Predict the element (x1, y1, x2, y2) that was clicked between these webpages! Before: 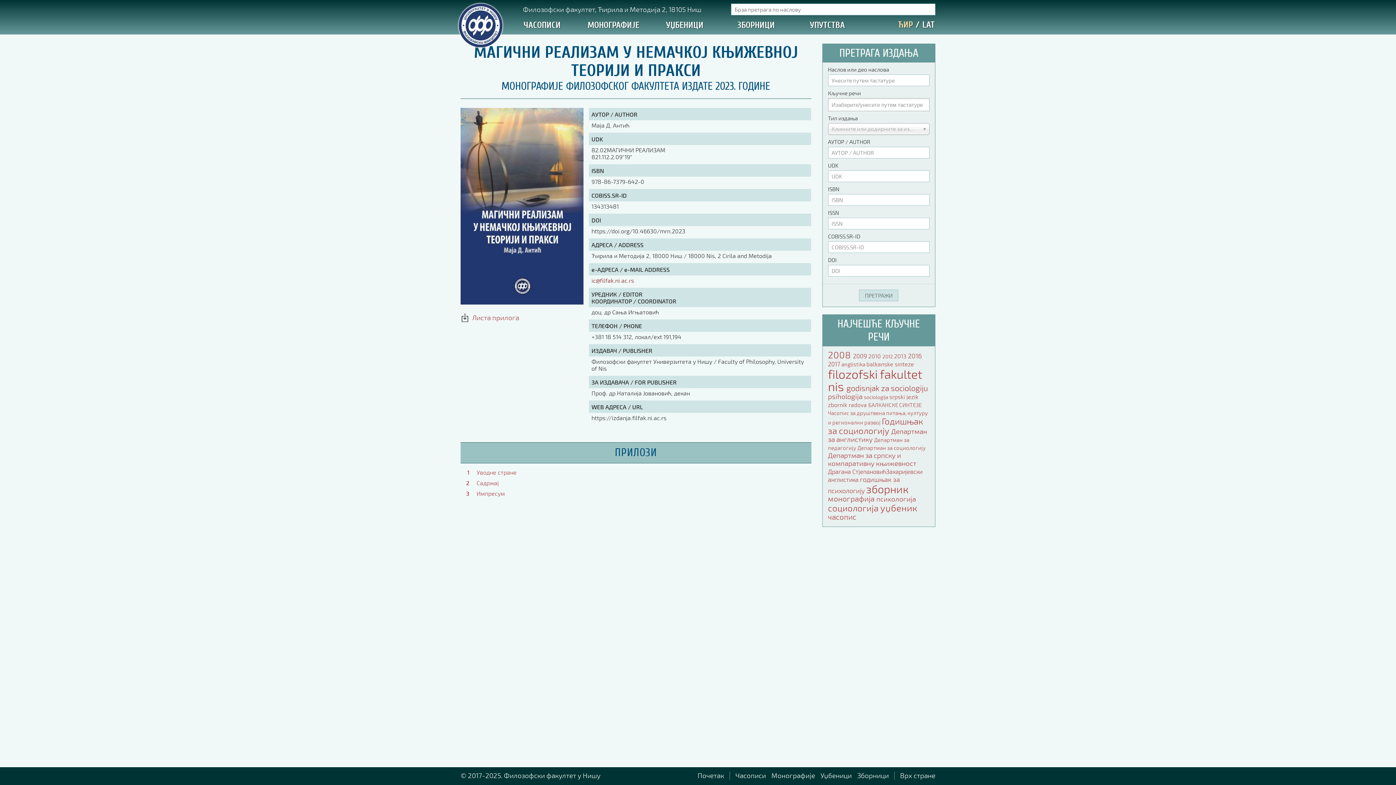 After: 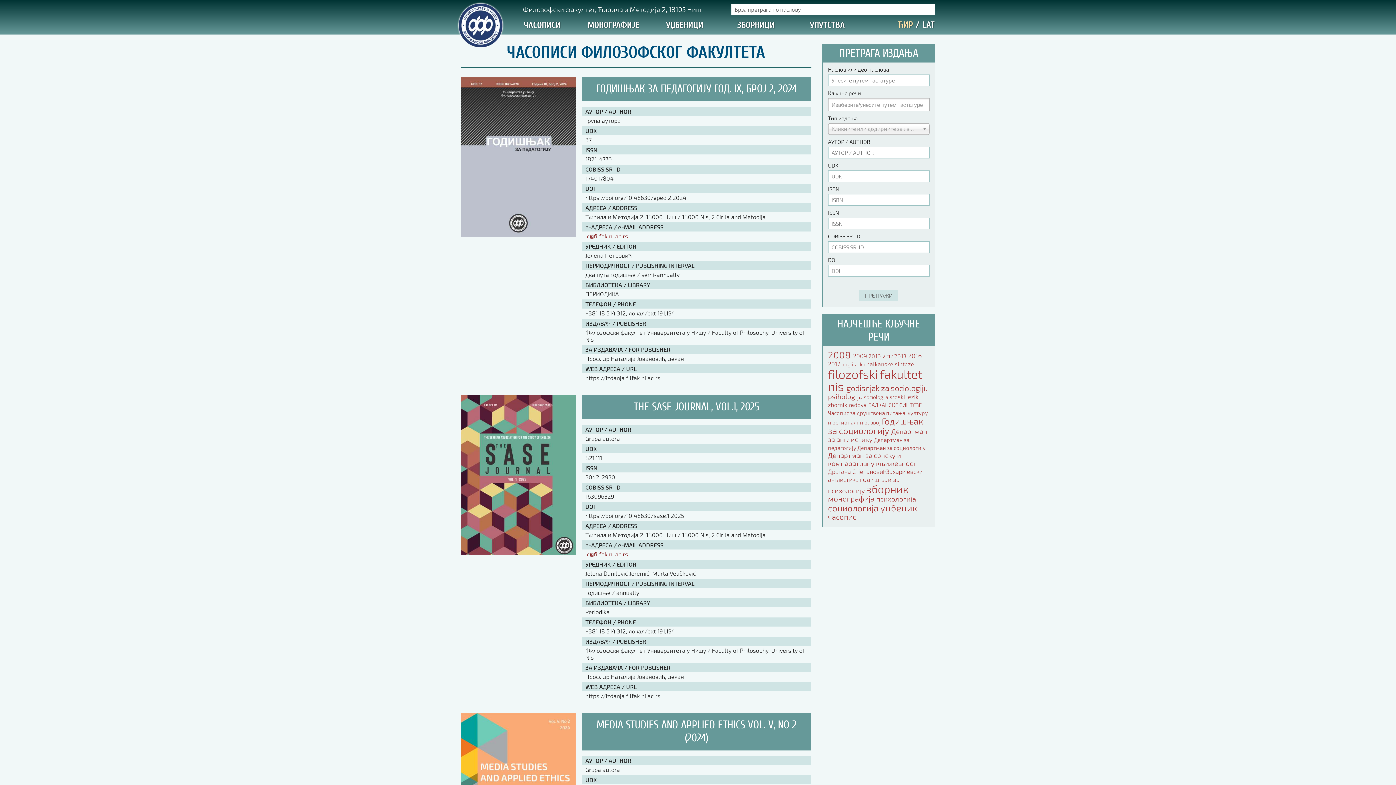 Action: label: Часописи bbox: (735, 771, 766, 780)